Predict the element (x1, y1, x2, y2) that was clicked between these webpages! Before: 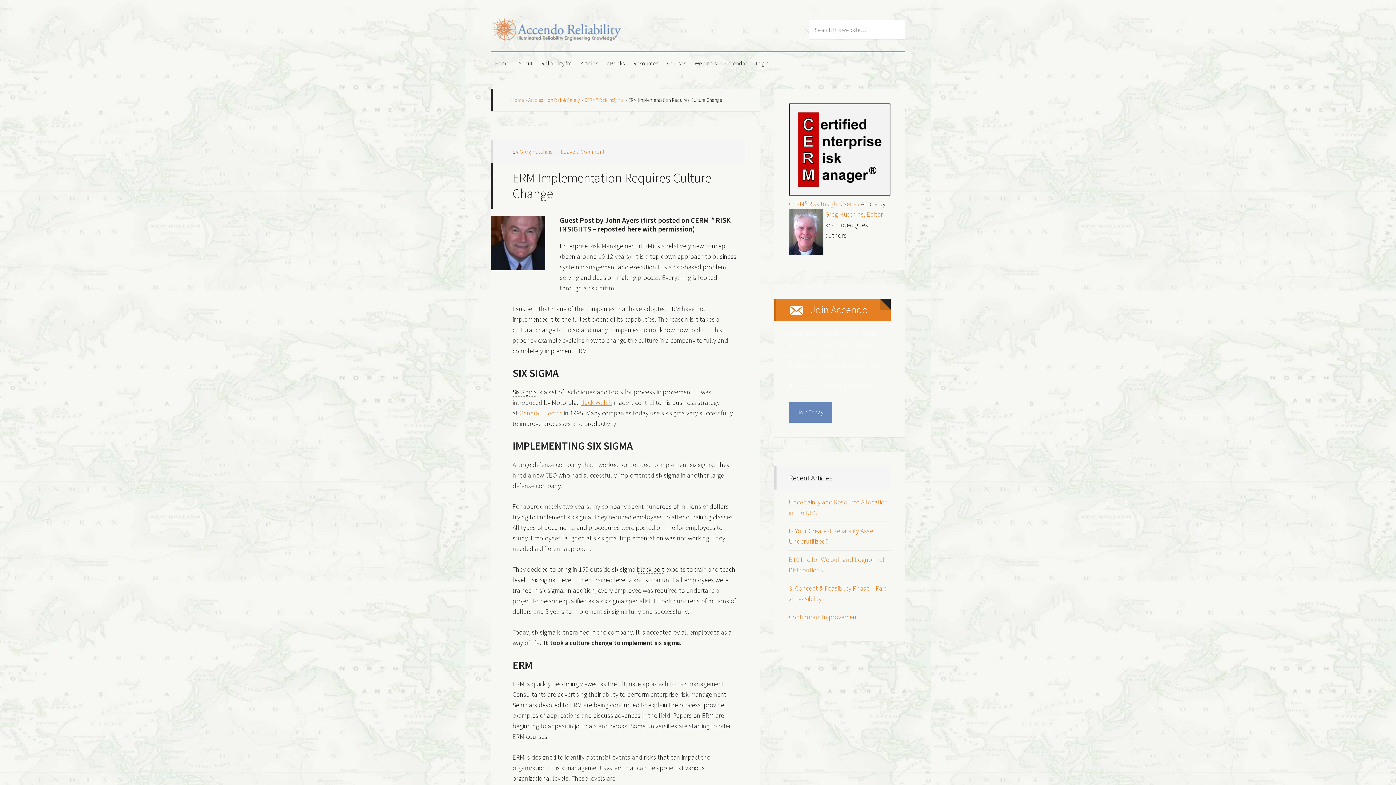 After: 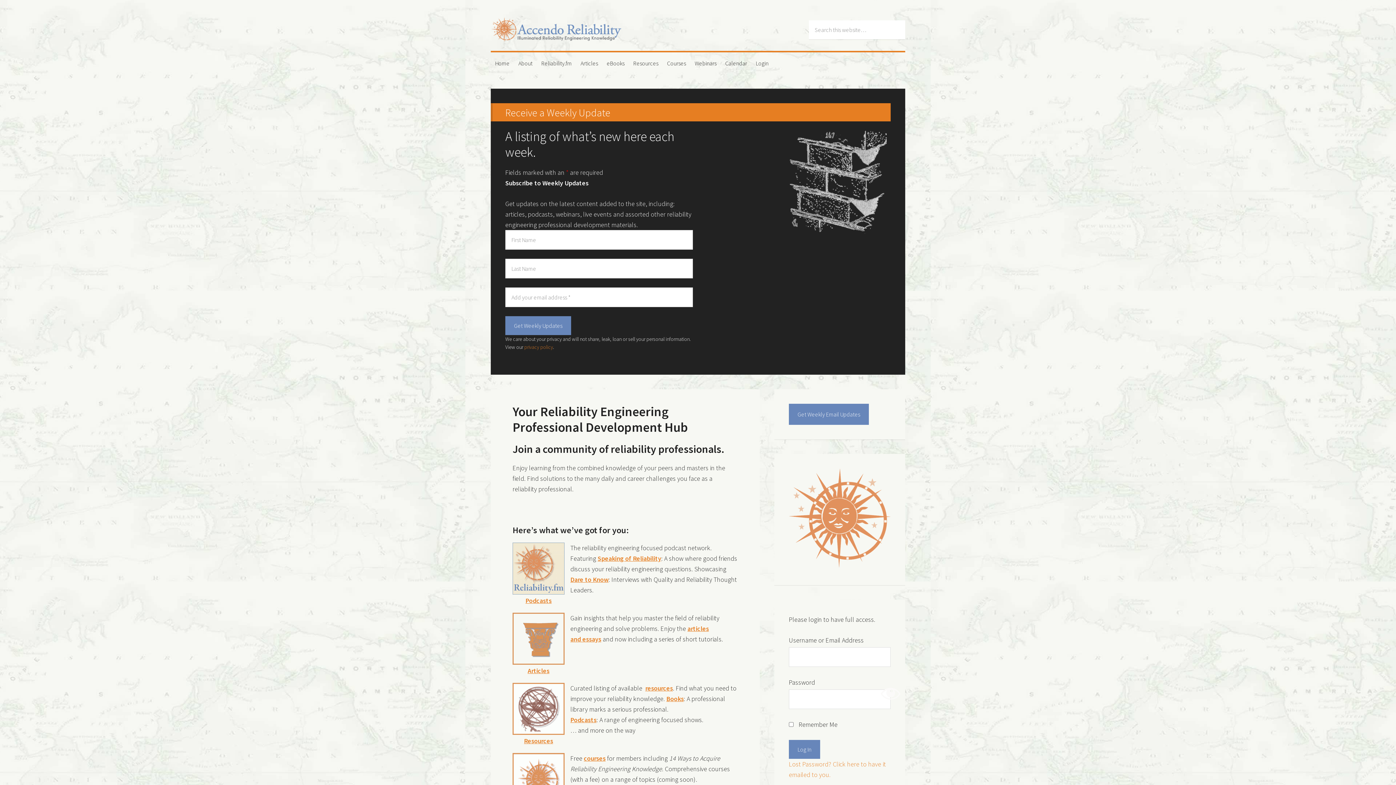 Action: bbox: (511, 96, 524, 103) label: Home